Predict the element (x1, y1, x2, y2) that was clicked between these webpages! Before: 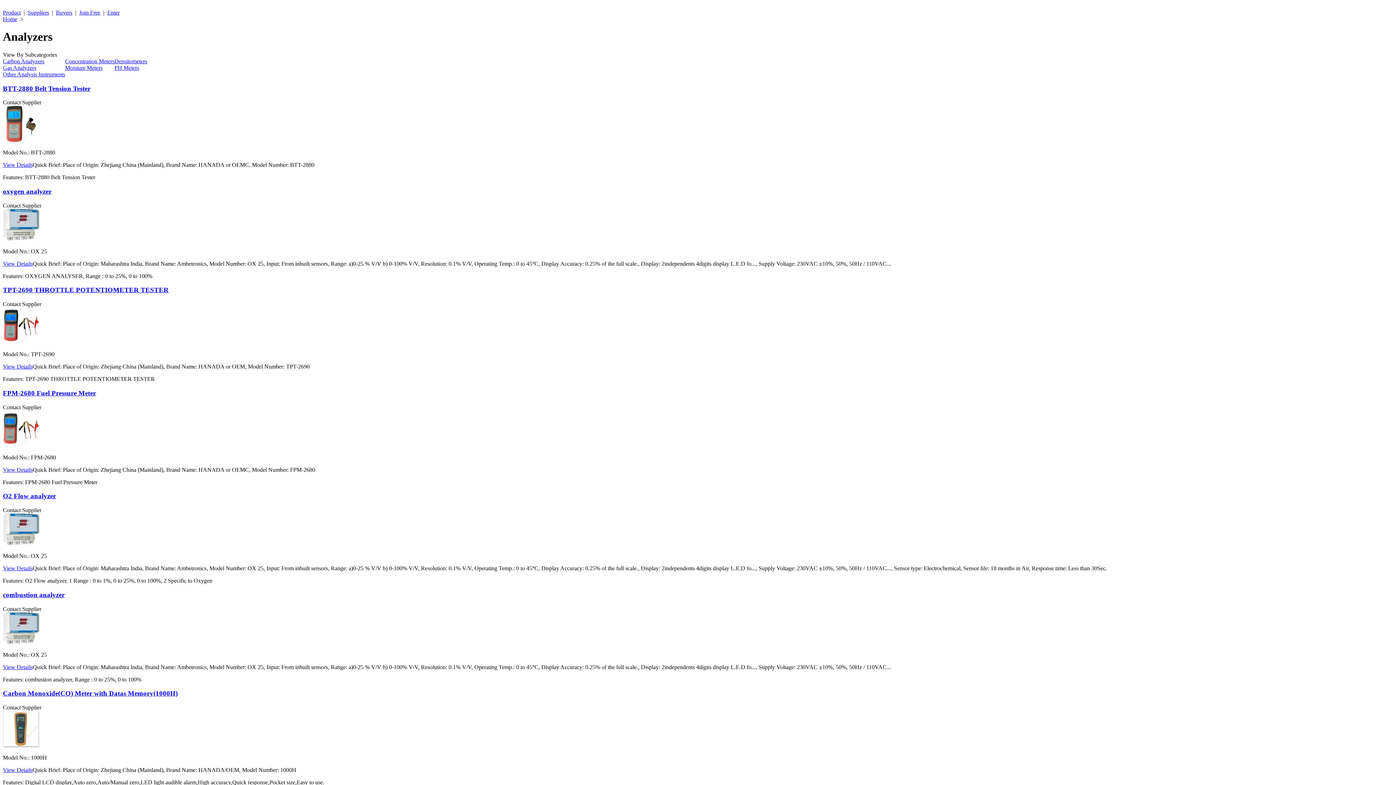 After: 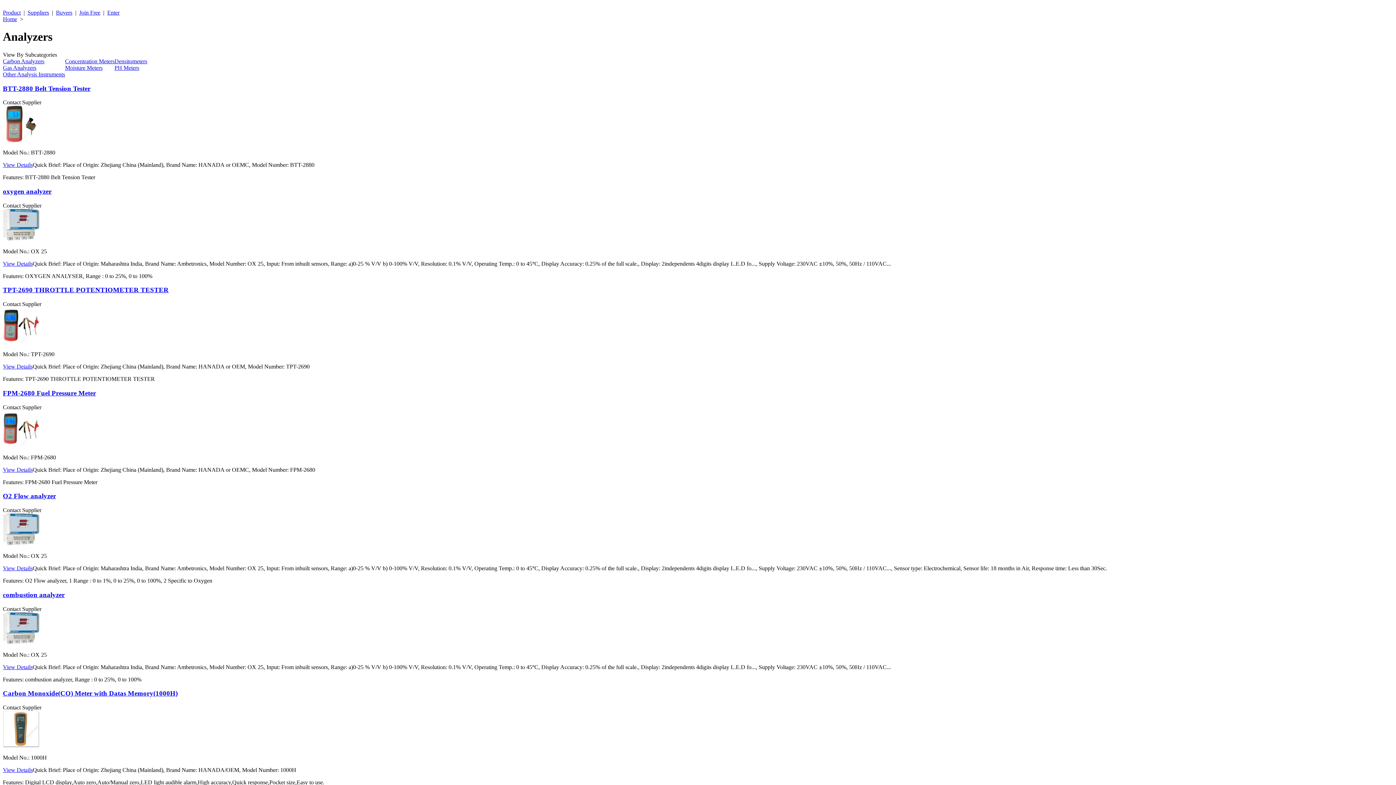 Action: label: Carbon Monoxide(CO) Meter with Datas Memory(1000H) bbox: (2, 689, 177, 697)